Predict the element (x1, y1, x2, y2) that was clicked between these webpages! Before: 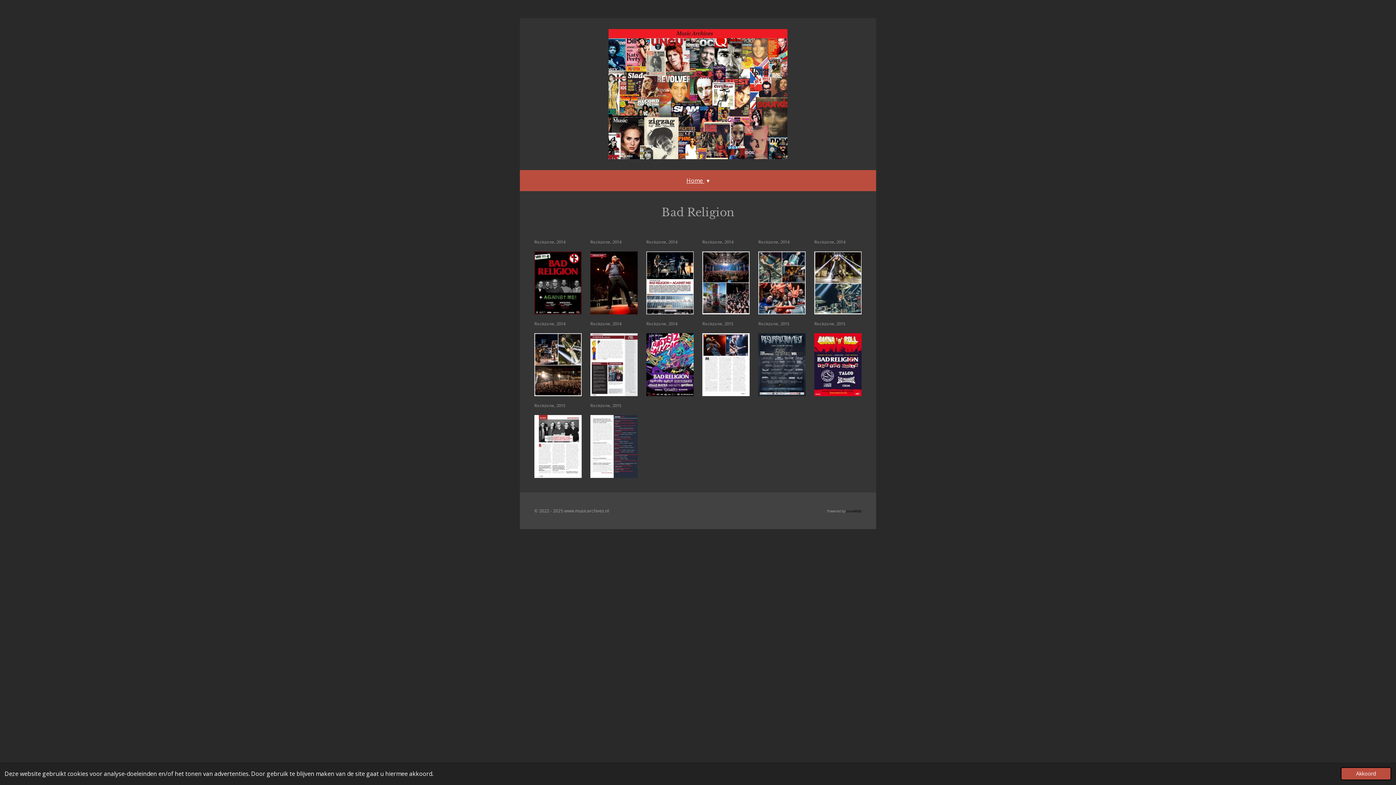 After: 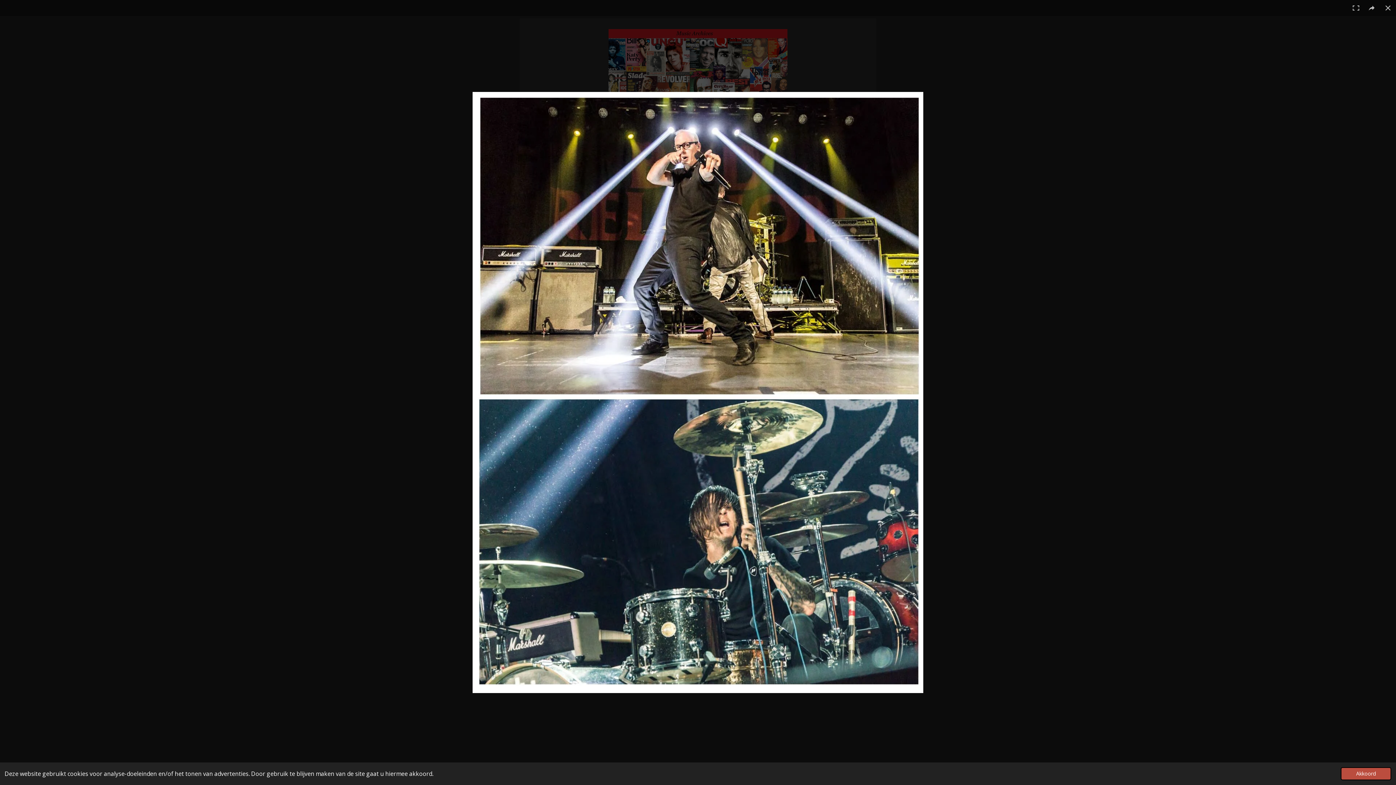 Action: bbox: (814, 251, 861, 314)